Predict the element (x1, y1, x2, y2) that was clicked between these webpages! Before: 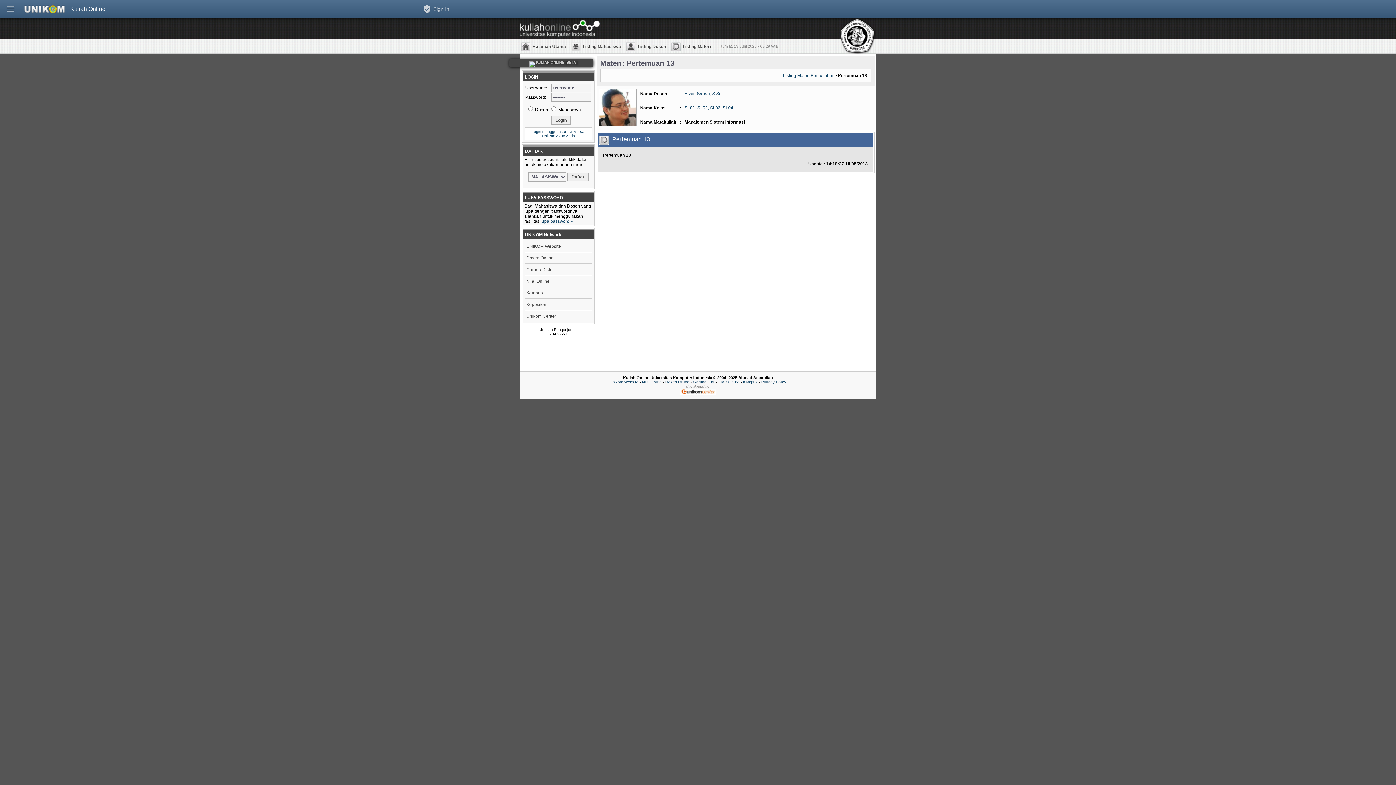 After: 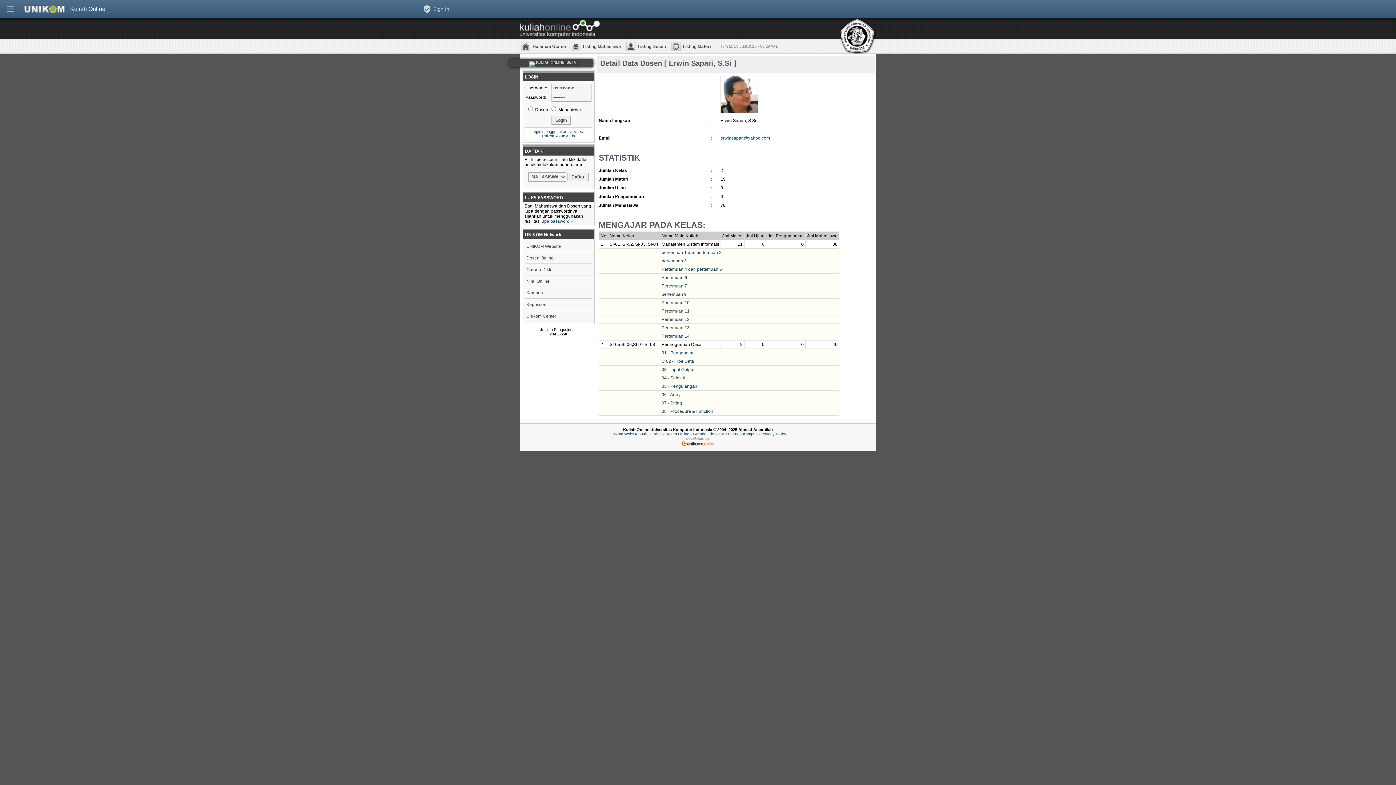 Action: label: Erwin Sapari, S.Si bbox: (684, 91, 720, 96)